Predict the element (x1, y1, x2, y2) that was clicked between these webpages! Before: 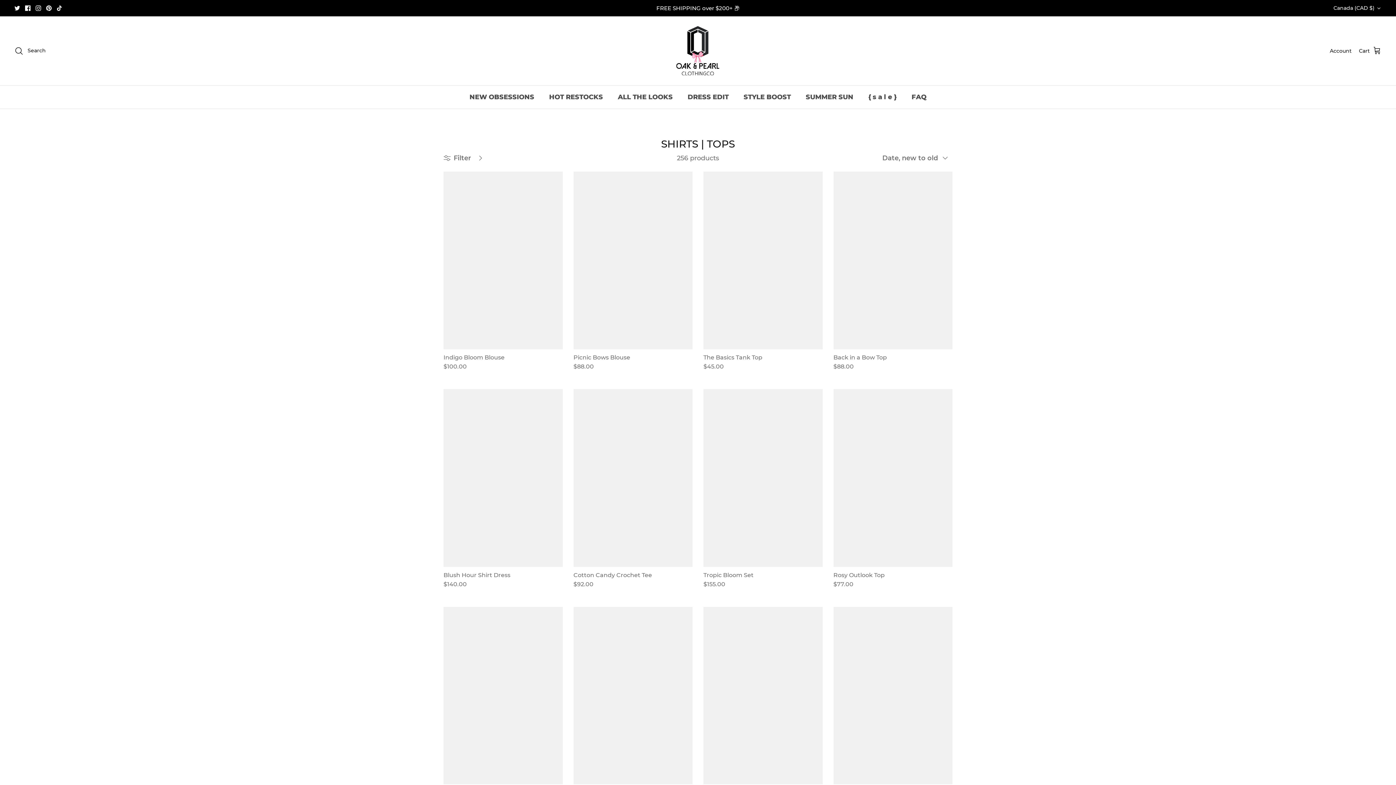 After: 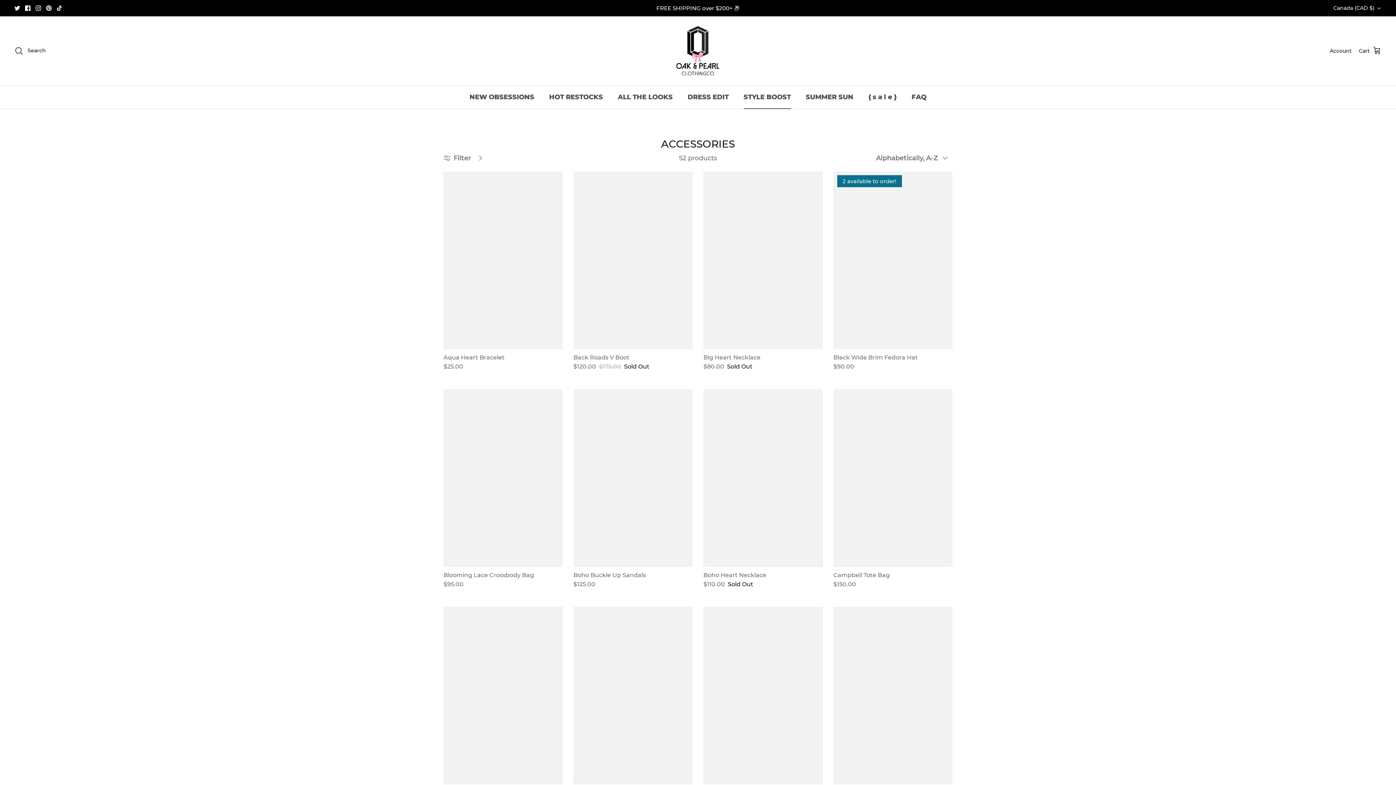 Action: bbox: (737, 85, 797, 108) label: STYLE BOOST